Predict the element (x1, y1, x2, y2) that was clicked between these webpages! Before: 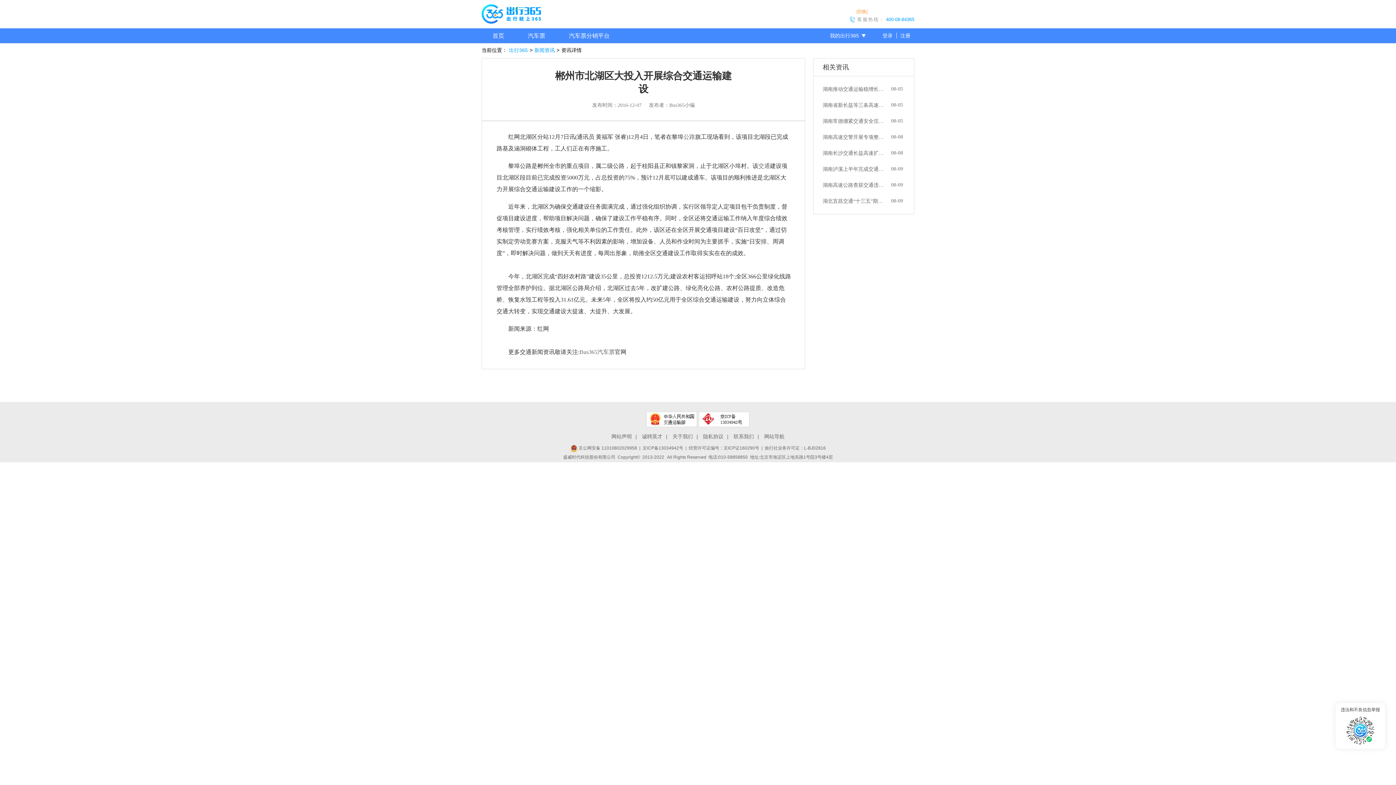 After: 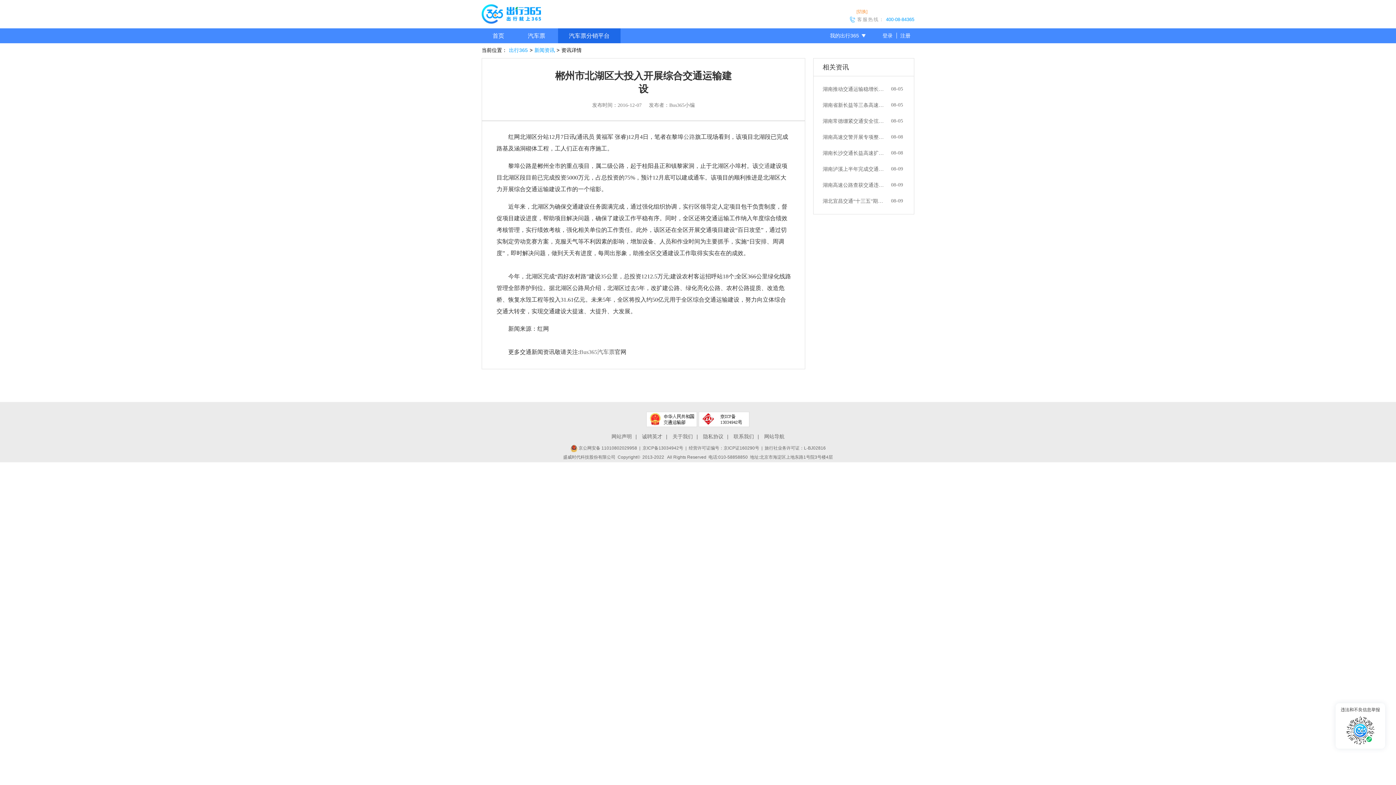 Action: label: 汽车票分销平台 bbox: (569, 28, 609, 43)